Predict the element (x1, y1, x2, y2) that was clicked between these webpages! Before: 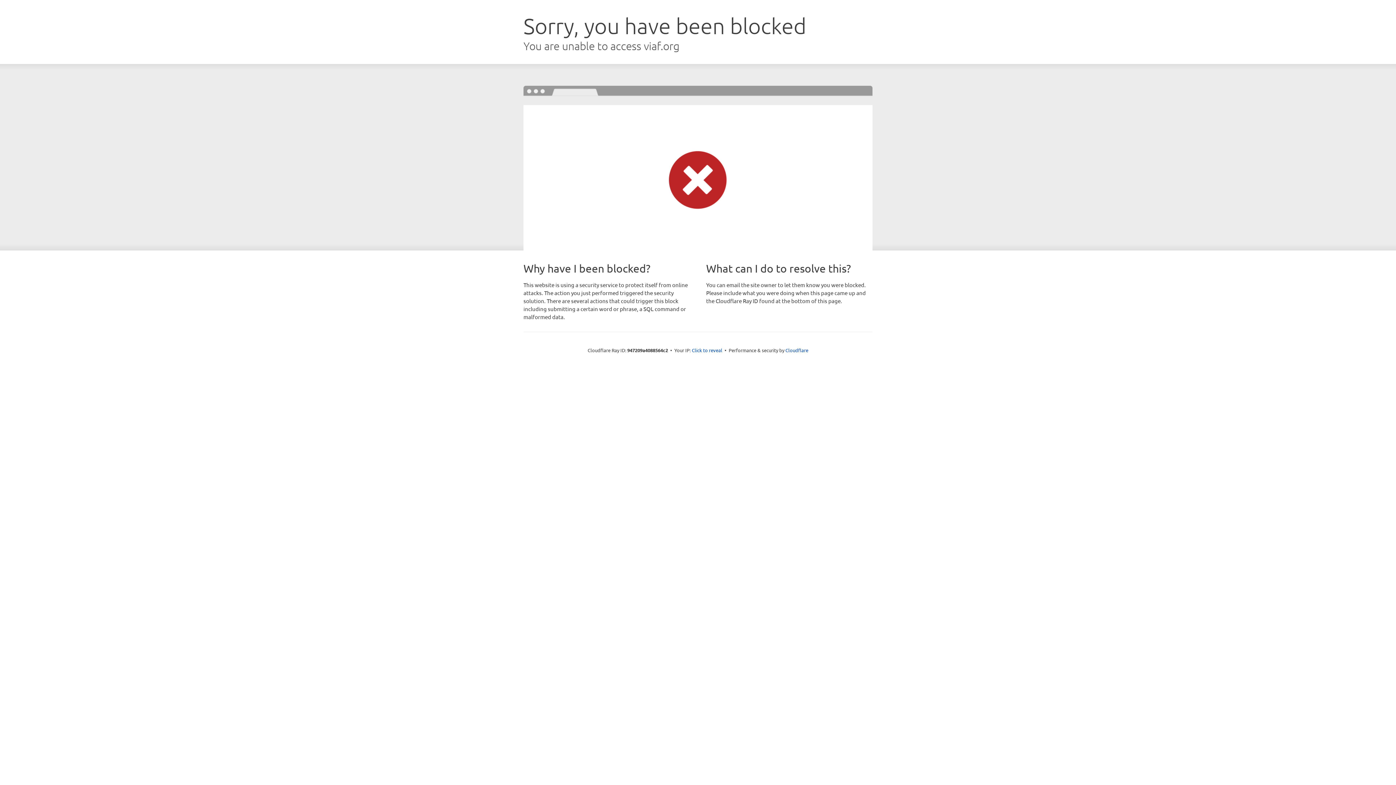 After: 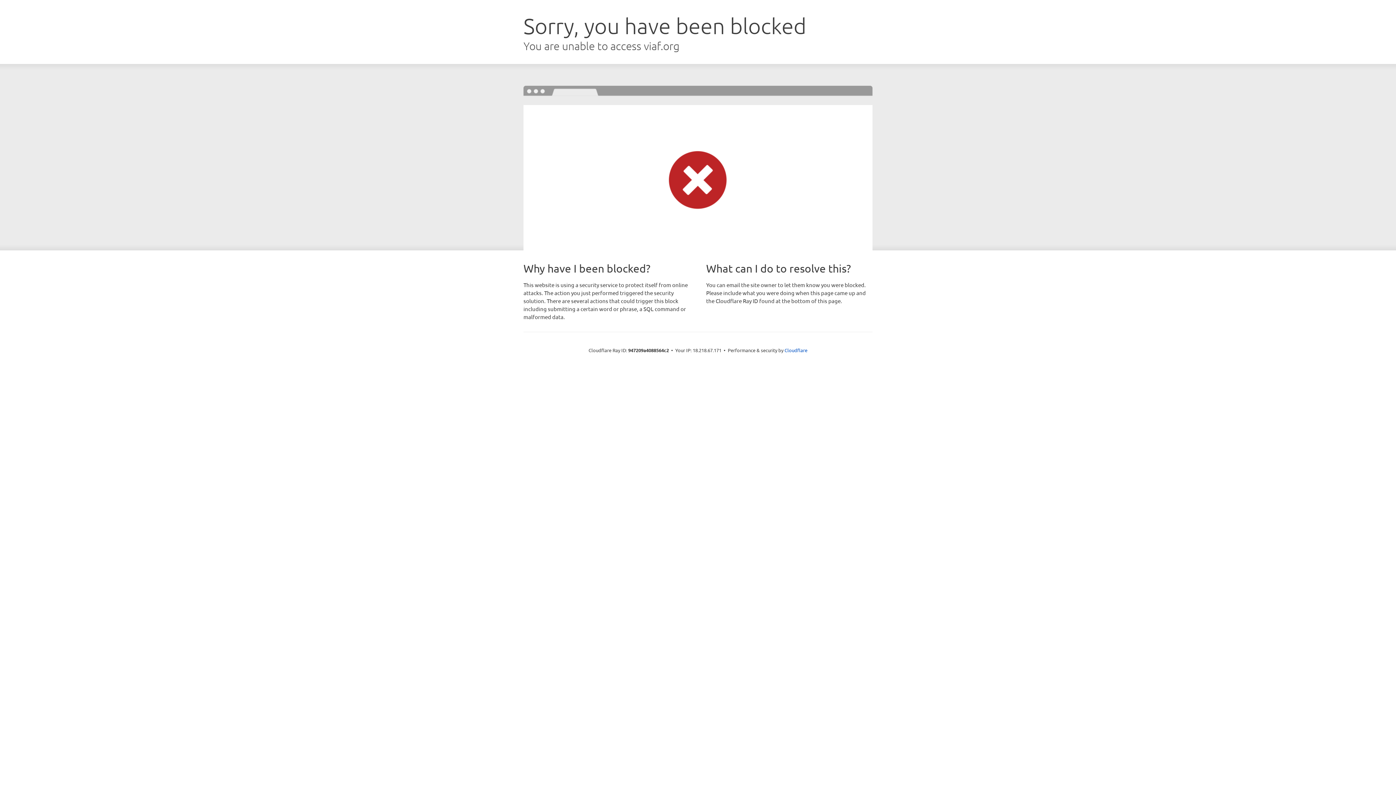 Action: bbox: (692, 346, 722, 353) label: Click to reveal